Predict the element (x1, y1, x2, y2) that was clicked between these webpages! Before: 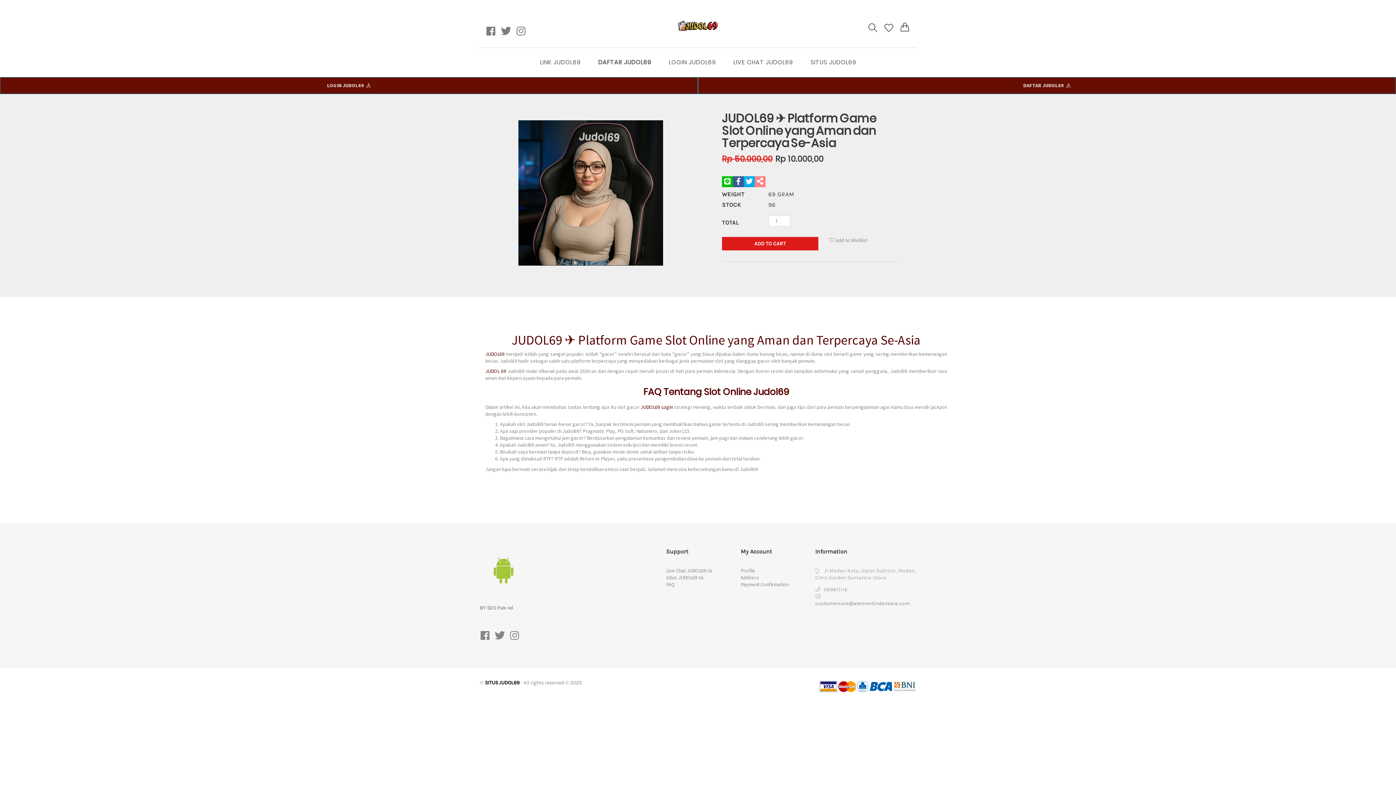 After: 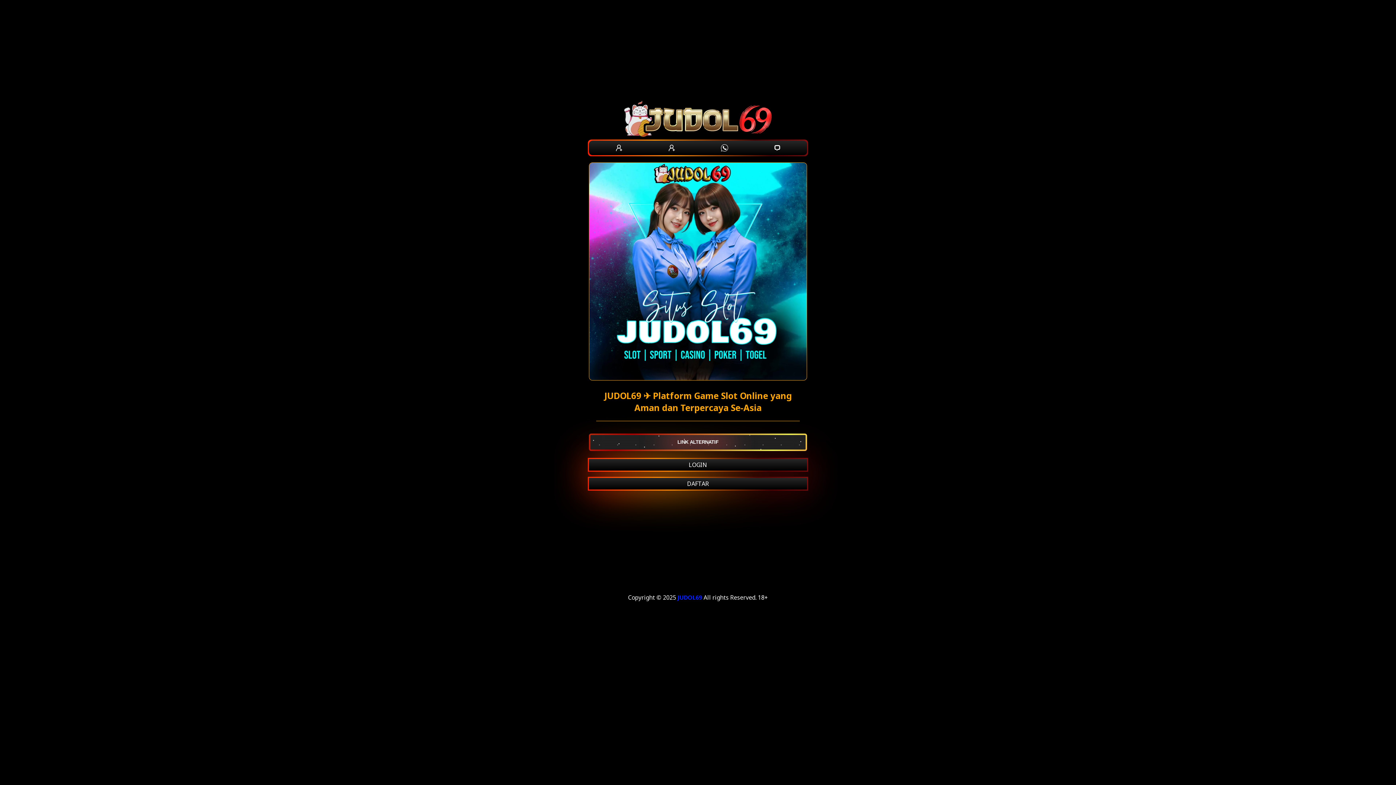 Action: bbox: (698, 77, 1396, 94) label: DAFTAR JUDOL69 ִ ⚠︎